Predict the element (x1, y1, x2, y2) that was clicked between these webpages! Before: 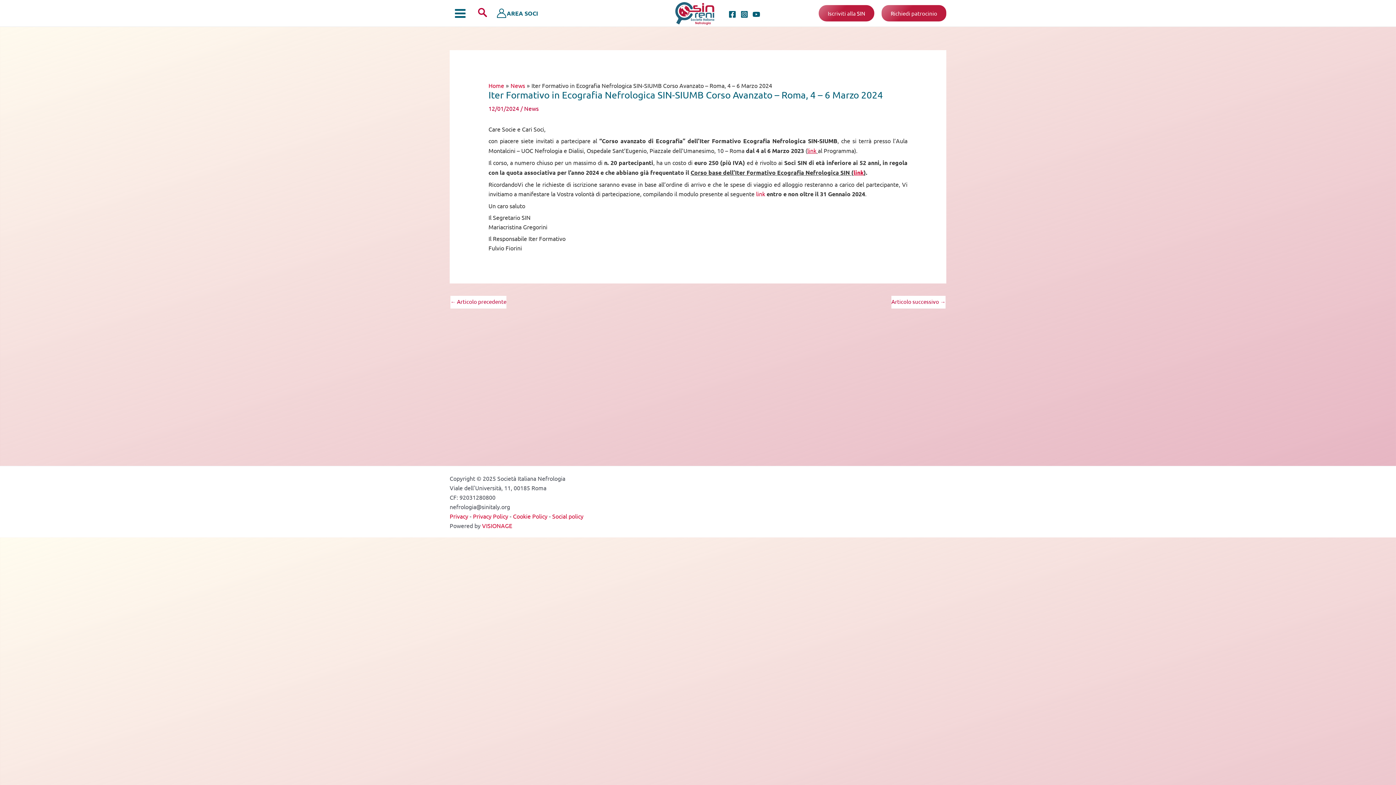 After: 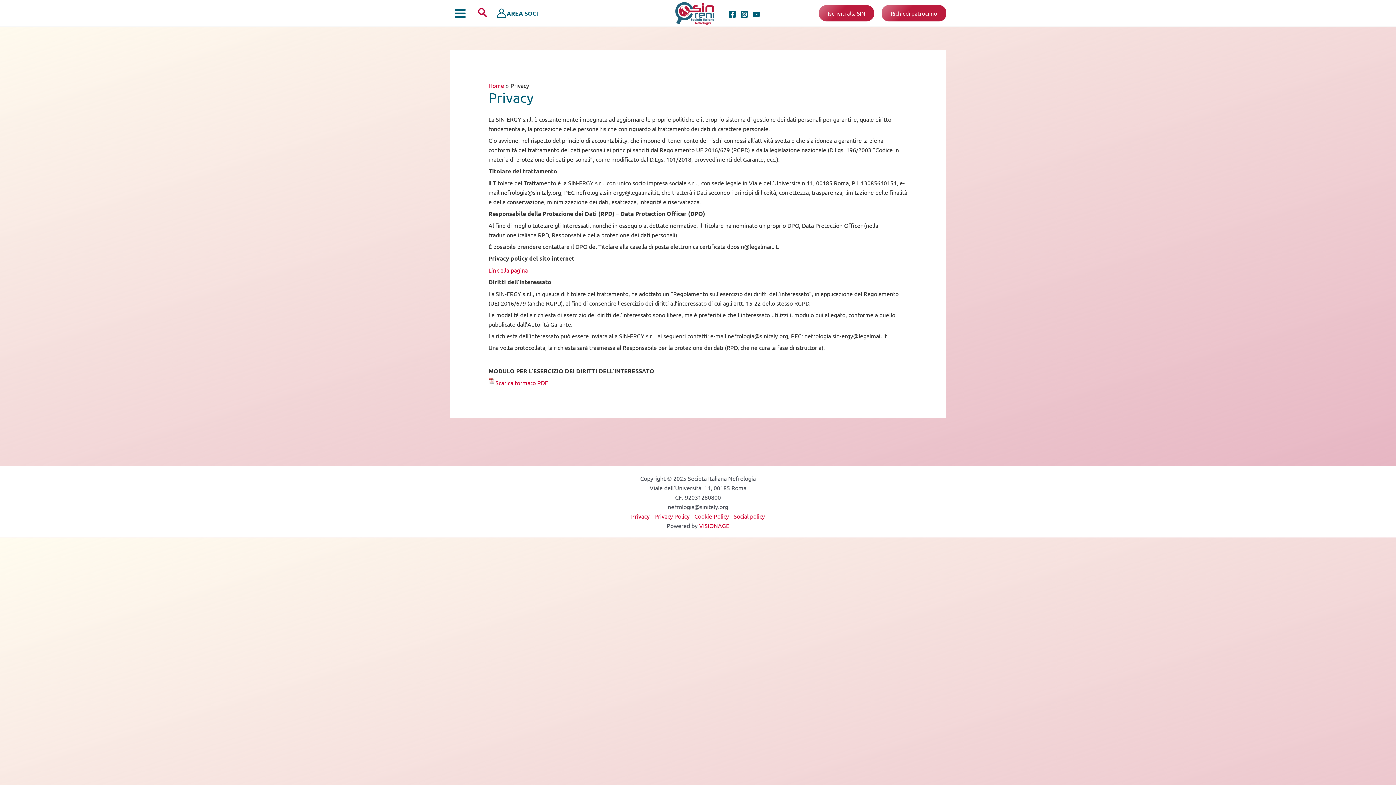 Action: bbox: (449, 512, 468, 520) label: Privacy